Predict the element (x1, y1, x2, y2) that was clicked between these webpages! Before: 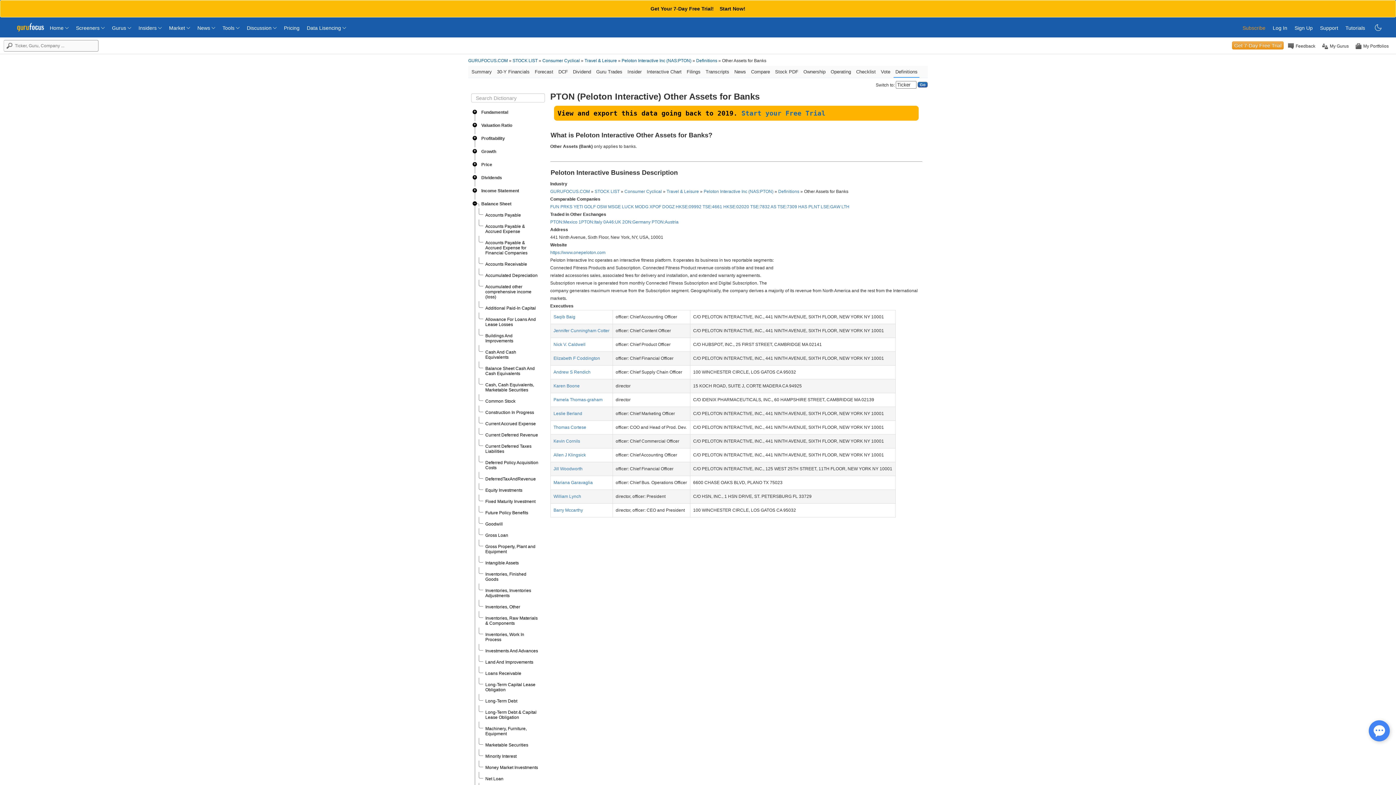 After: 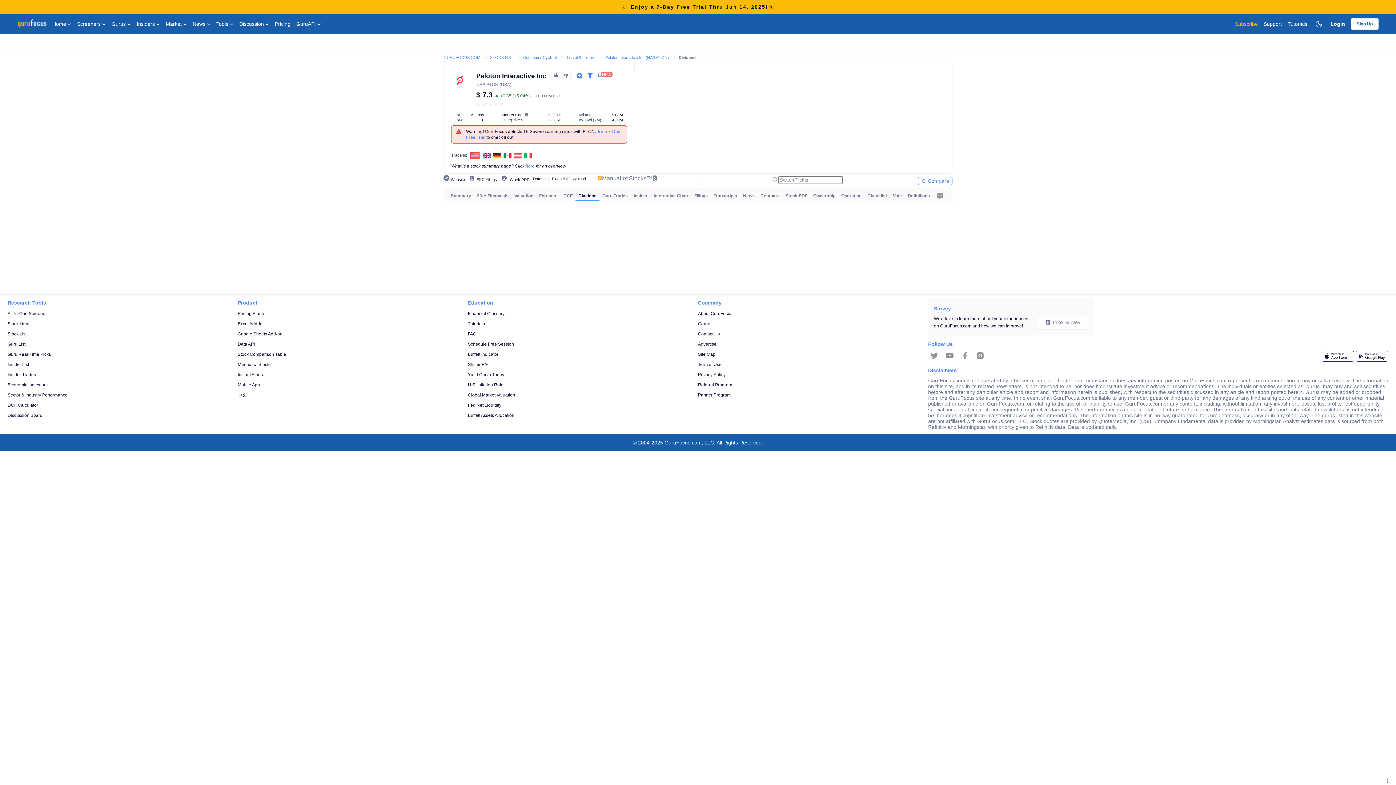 Action: bbox: (571, 66, 593, 77) label: Dividend